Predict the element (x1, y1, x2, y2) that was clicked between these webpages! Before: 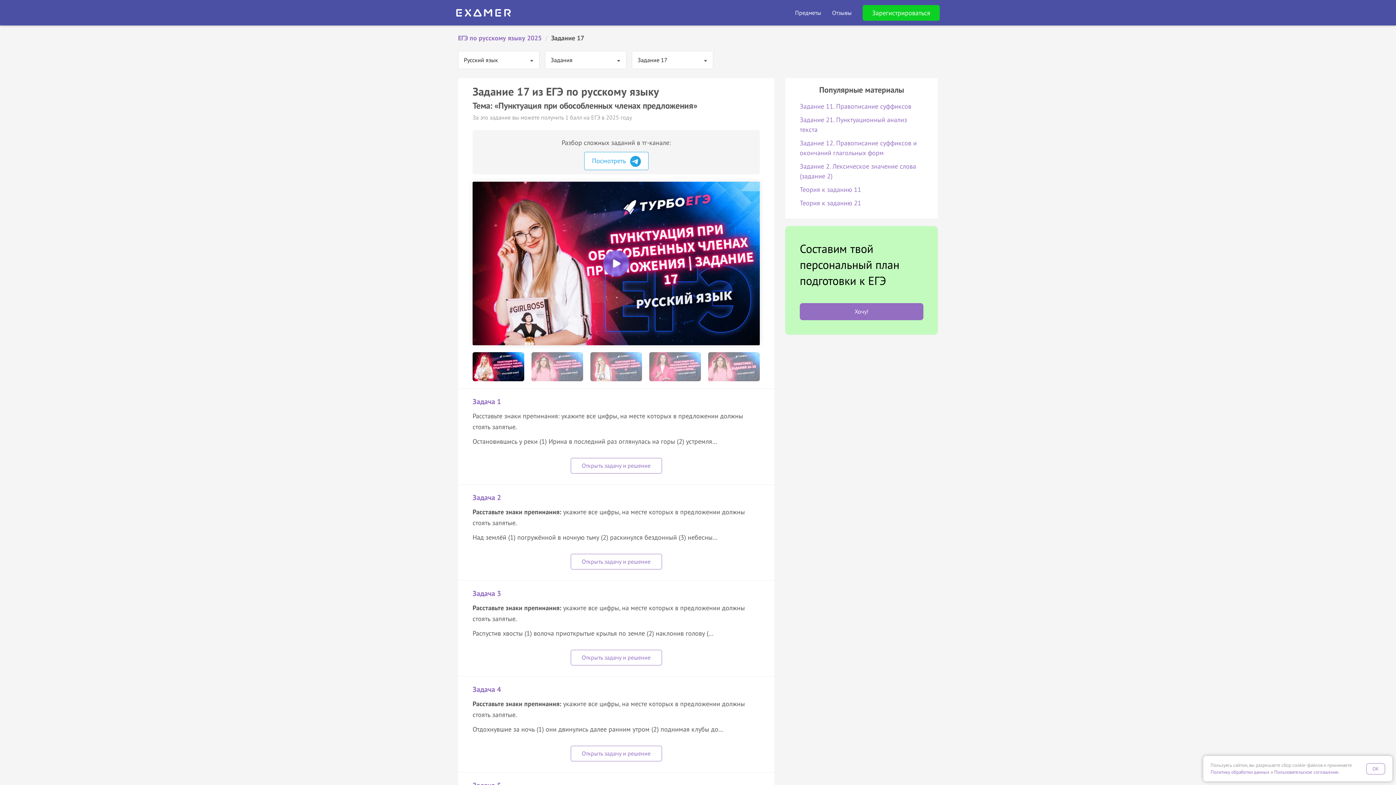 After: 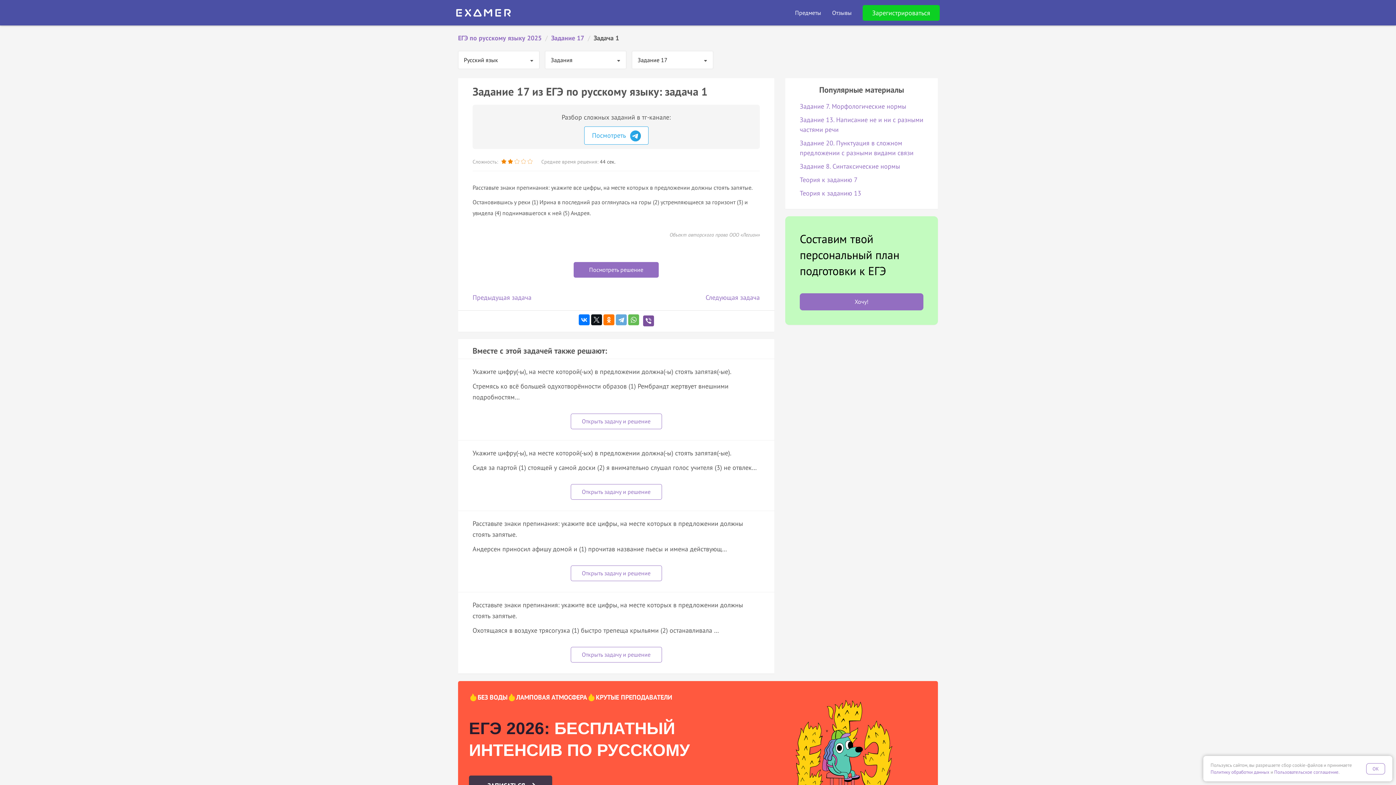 Action: bbox: (570, 458, 662, 473)